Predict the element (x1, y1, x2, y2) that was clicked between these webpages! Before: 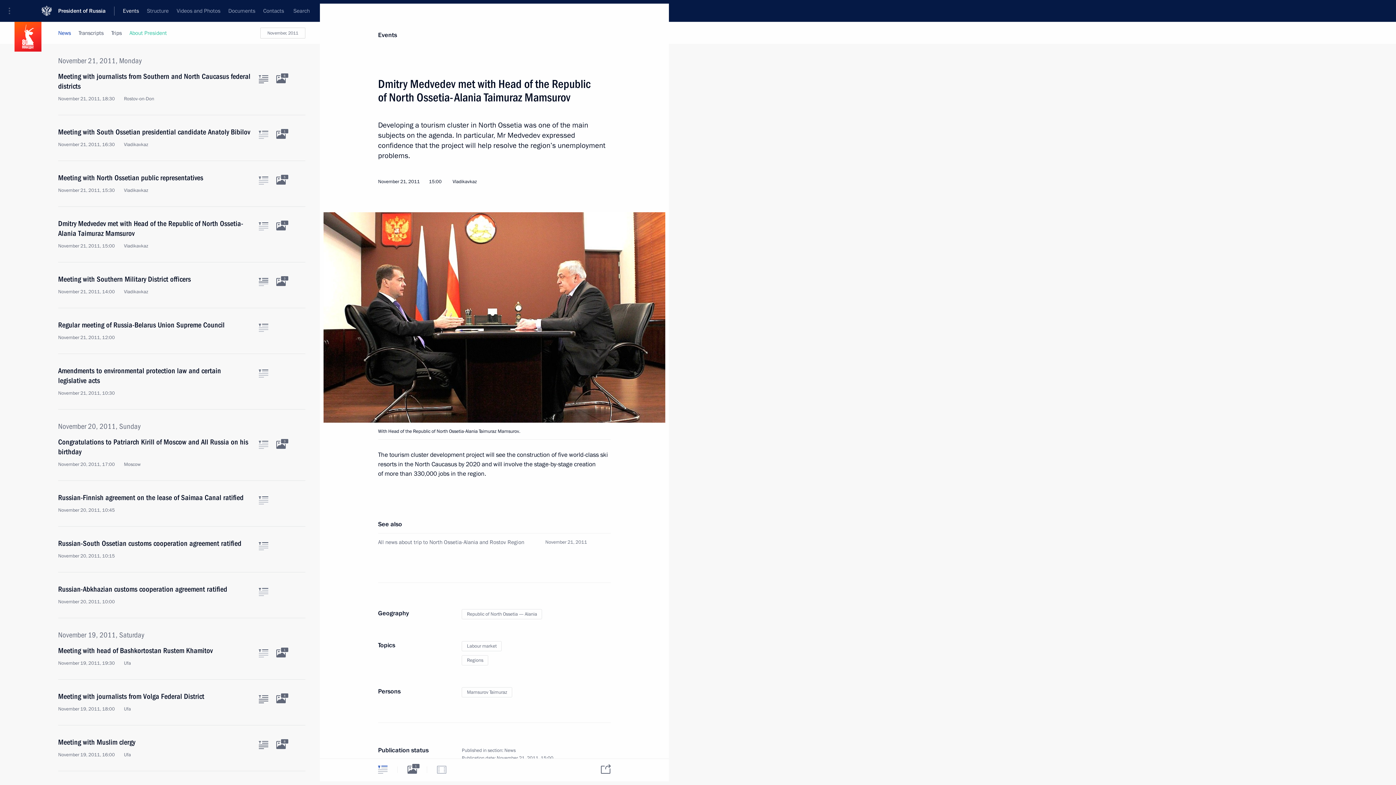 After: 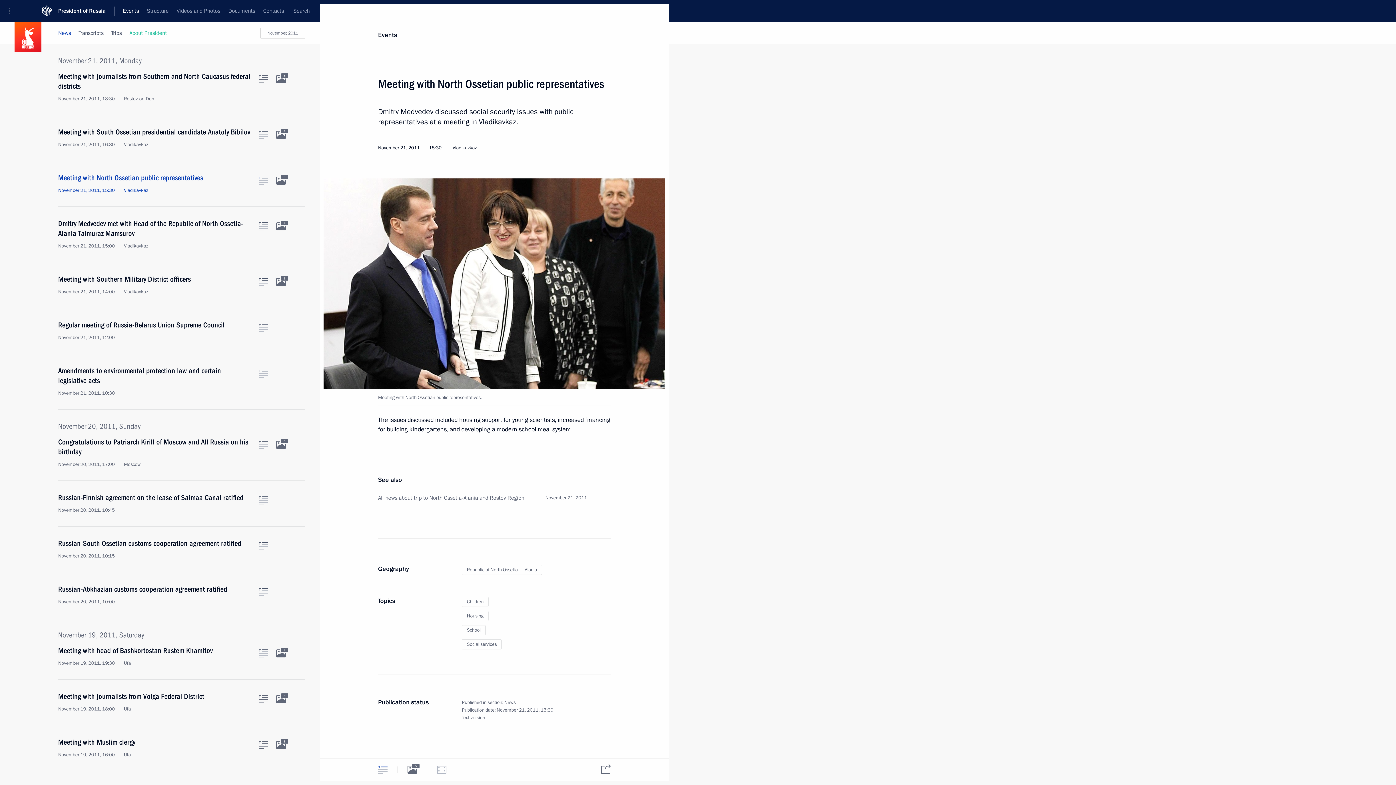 Action: bbox: (58, 173, 250, 193) label: Meeting with North Ossetian public representatives
November 21, 2011, 15:30 Vladikavkaz